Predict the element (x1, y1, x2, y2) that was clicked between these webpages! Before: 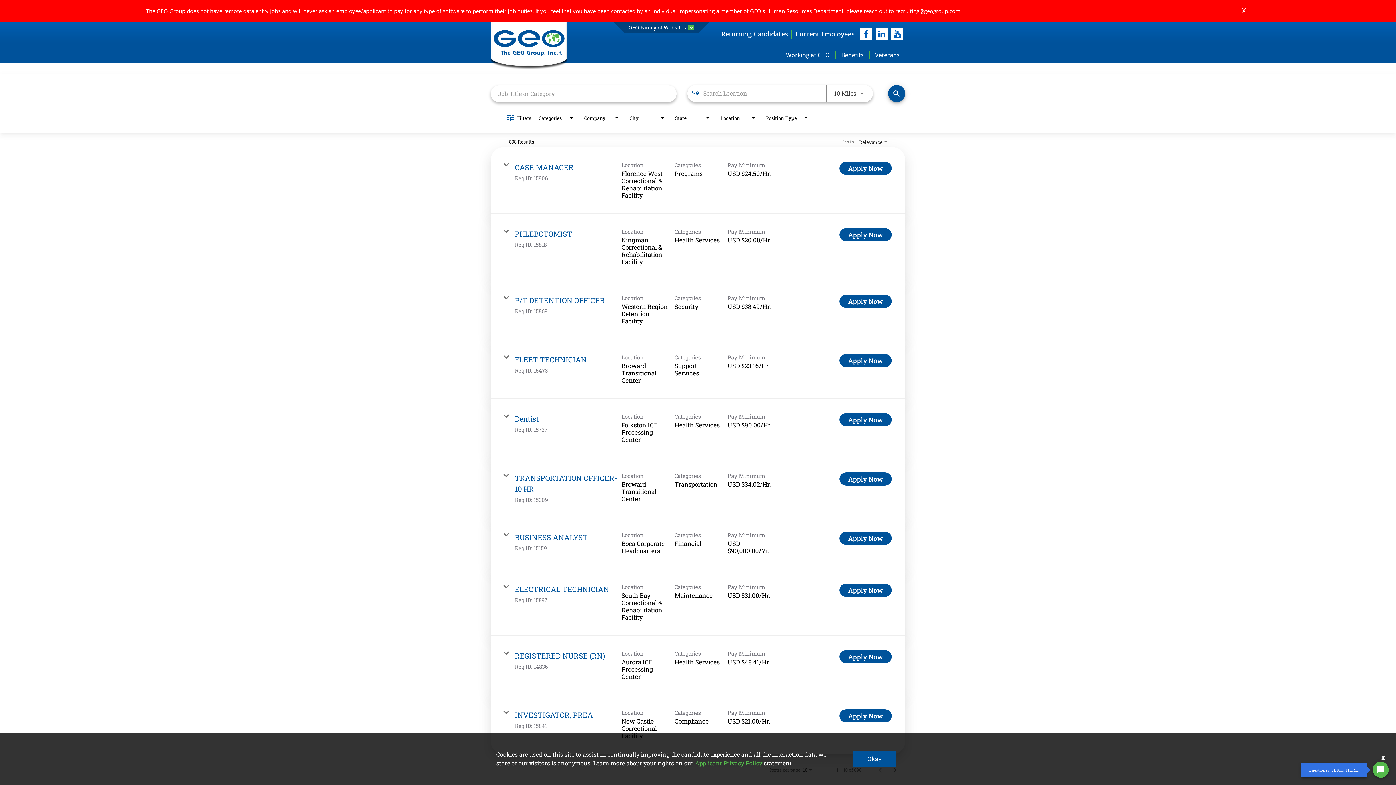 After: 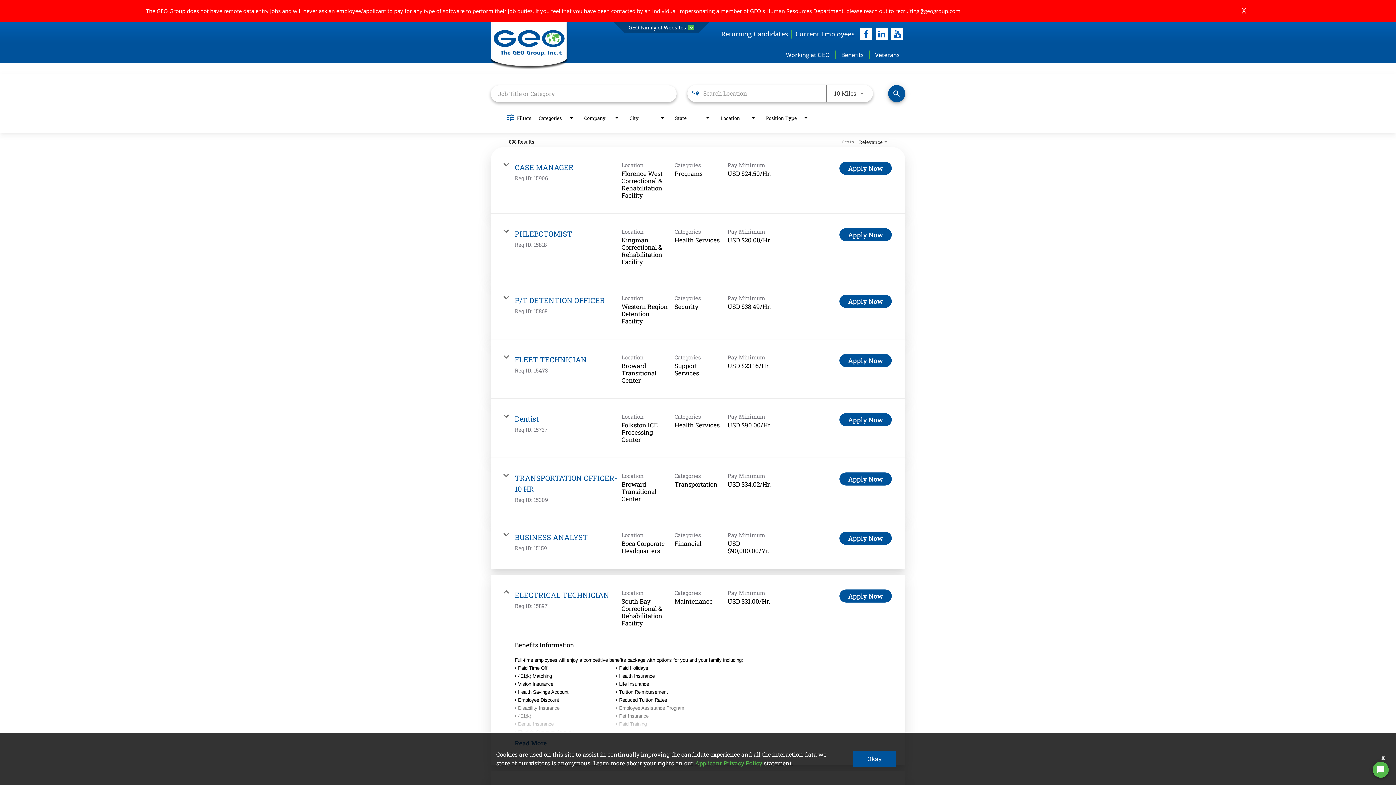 Action: label: ELECTRICAL TECHNICIAN

Req ID: 15897

Location
South Bay Correctional & Rehabilitation Facility

Categories
Maintenance

Pay Minimum
USD $31.00/Hr.

Apply Now bbox: (490, 569, 905, 635)